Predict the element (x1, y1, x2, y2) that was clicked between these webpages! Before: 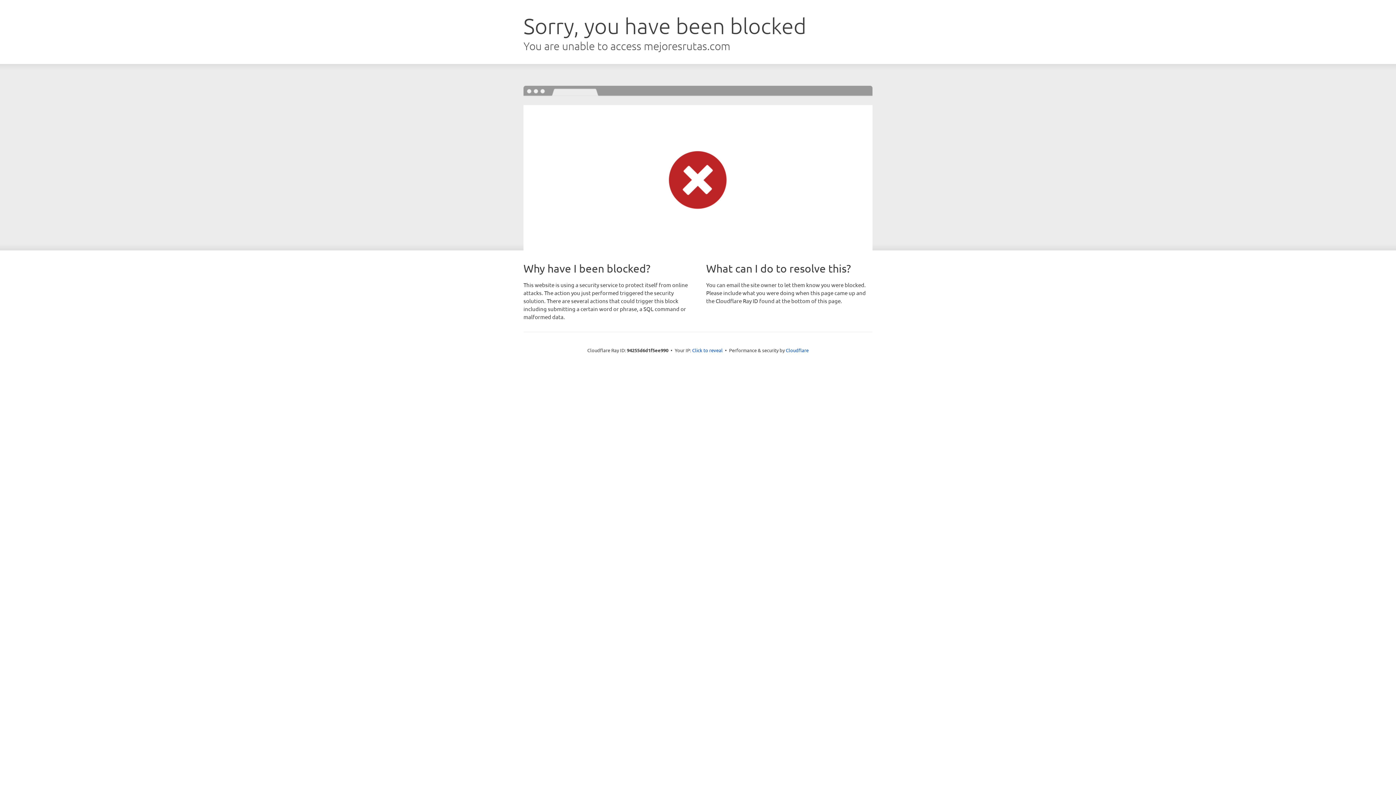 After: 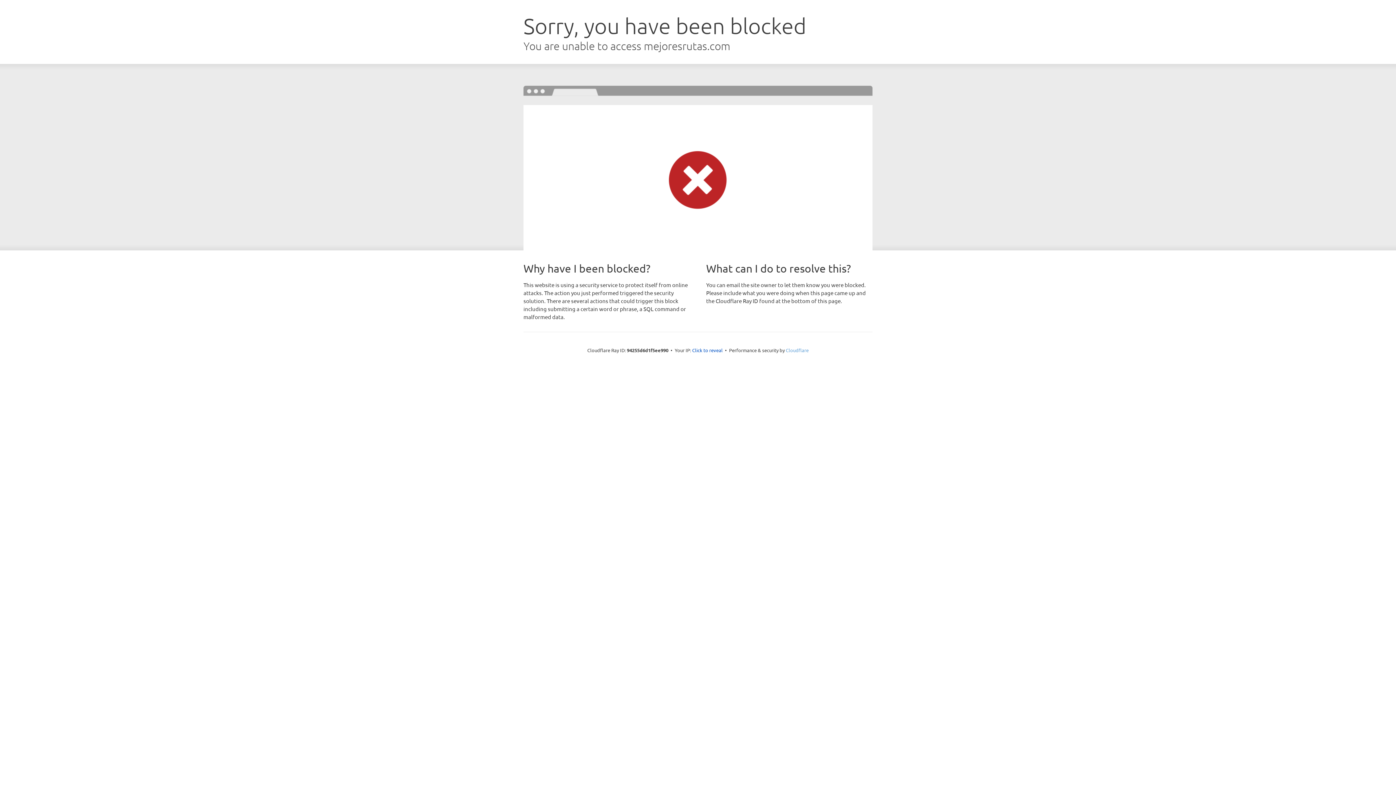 Action: bbox: (786, 347, 808, 353) label: Cloudflare